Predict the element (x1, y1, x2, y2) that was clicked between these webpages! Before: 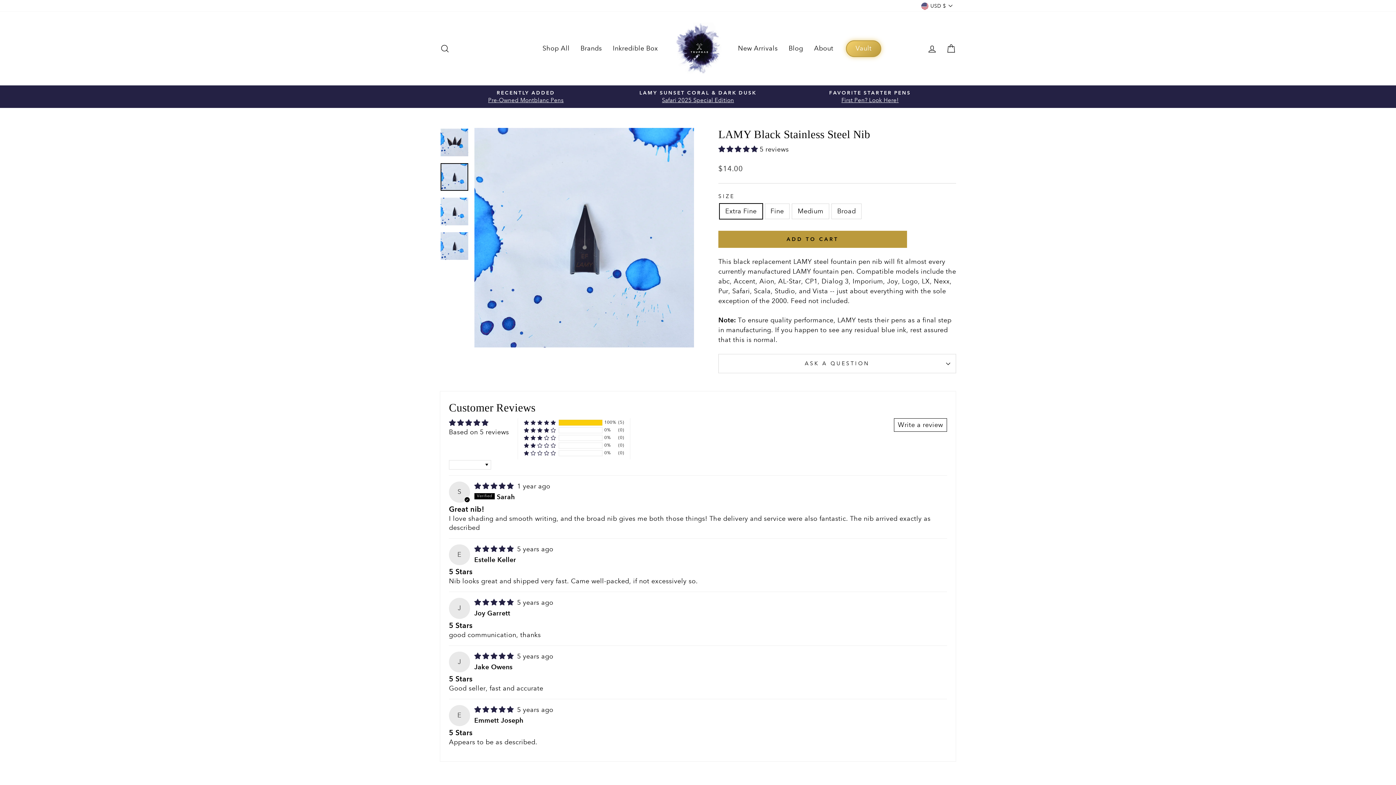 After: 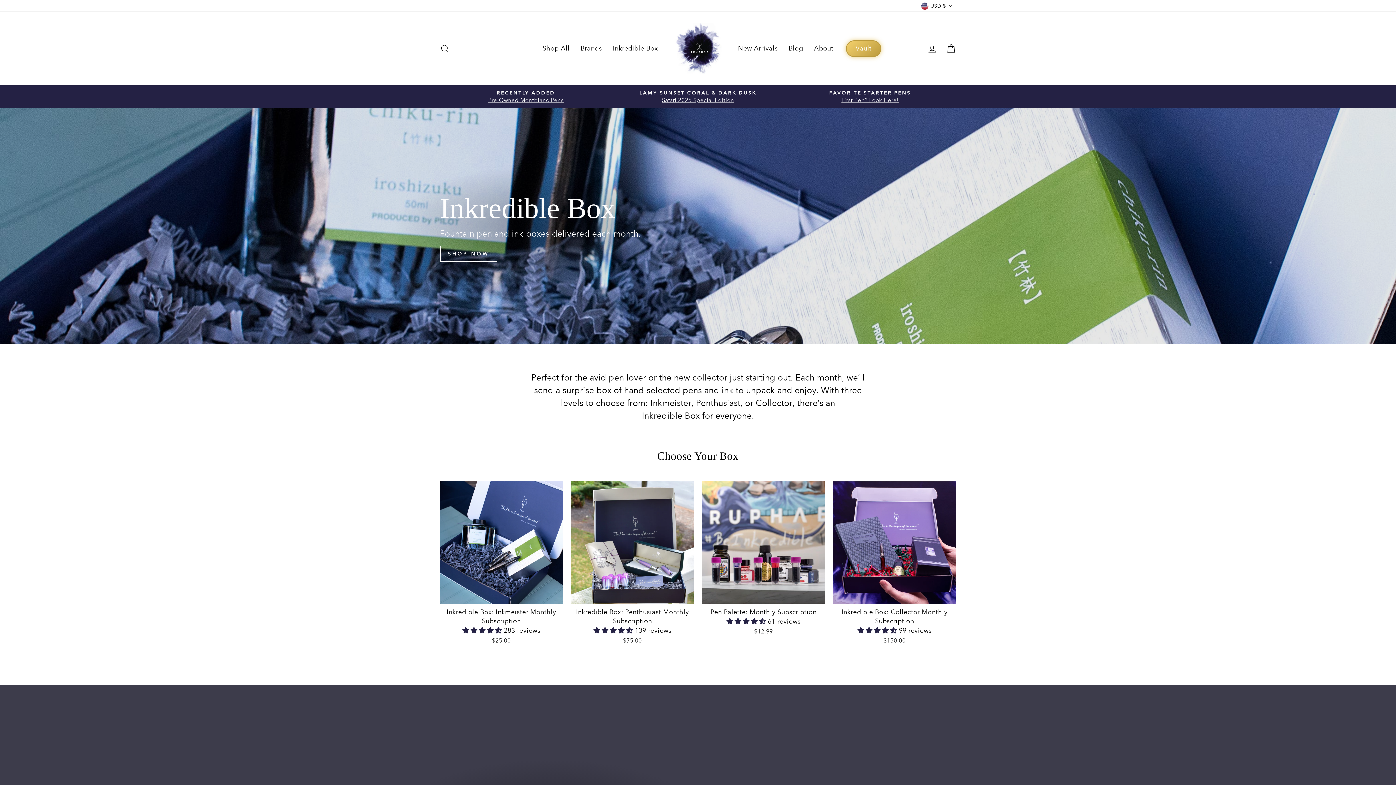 Action: bbox: (607, 40, 663, 56) label: Inkredible Box